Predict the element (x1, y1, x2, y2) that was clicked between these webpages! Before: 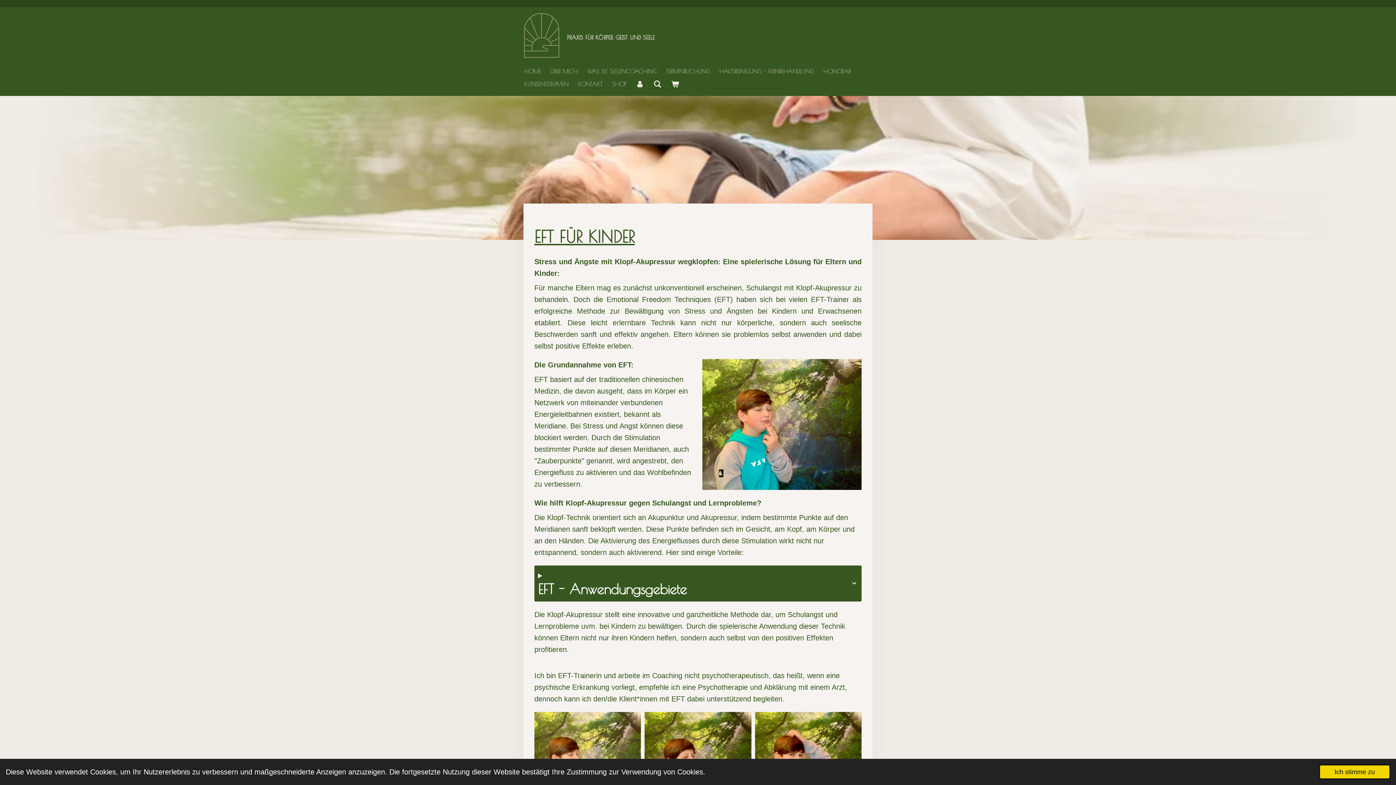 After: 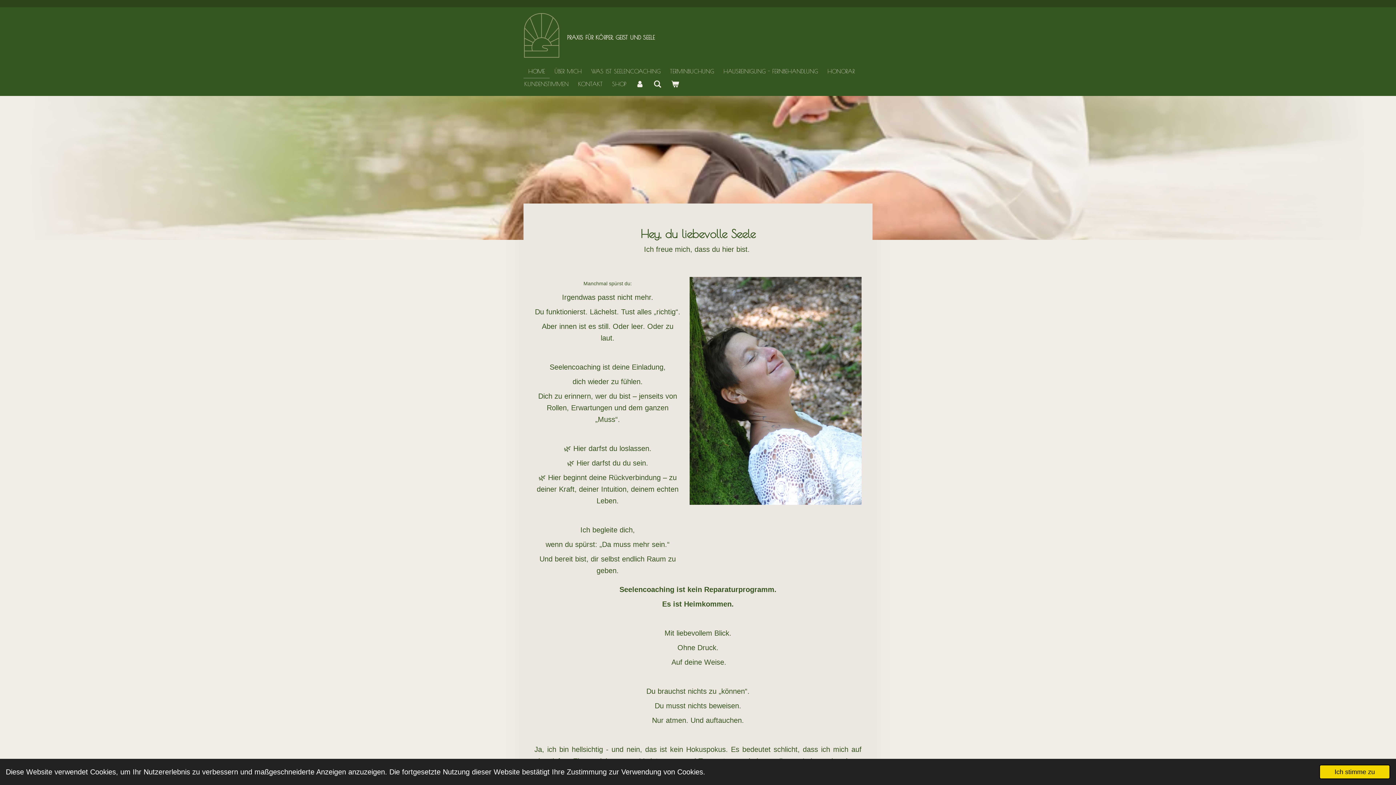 Action: bbox: (523, 12, 560, 61)